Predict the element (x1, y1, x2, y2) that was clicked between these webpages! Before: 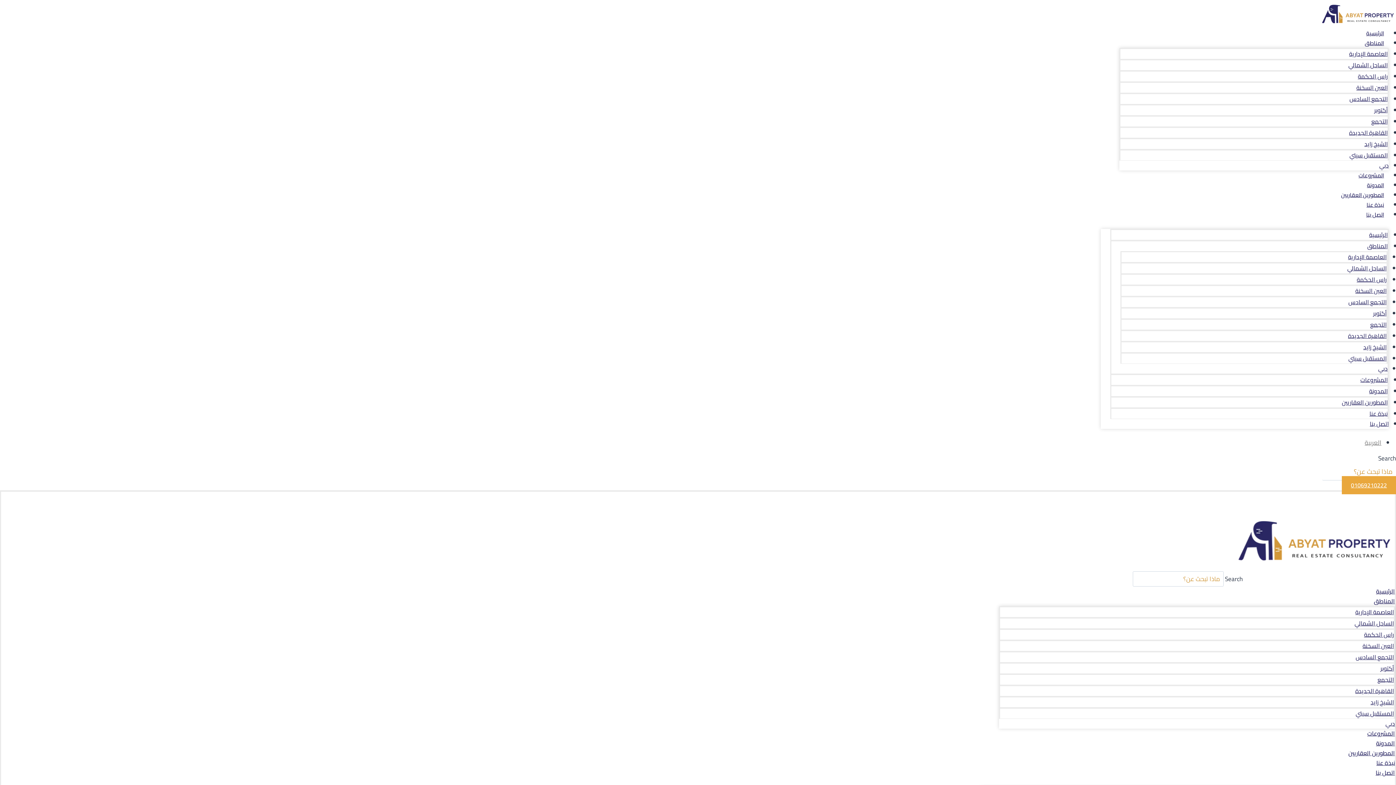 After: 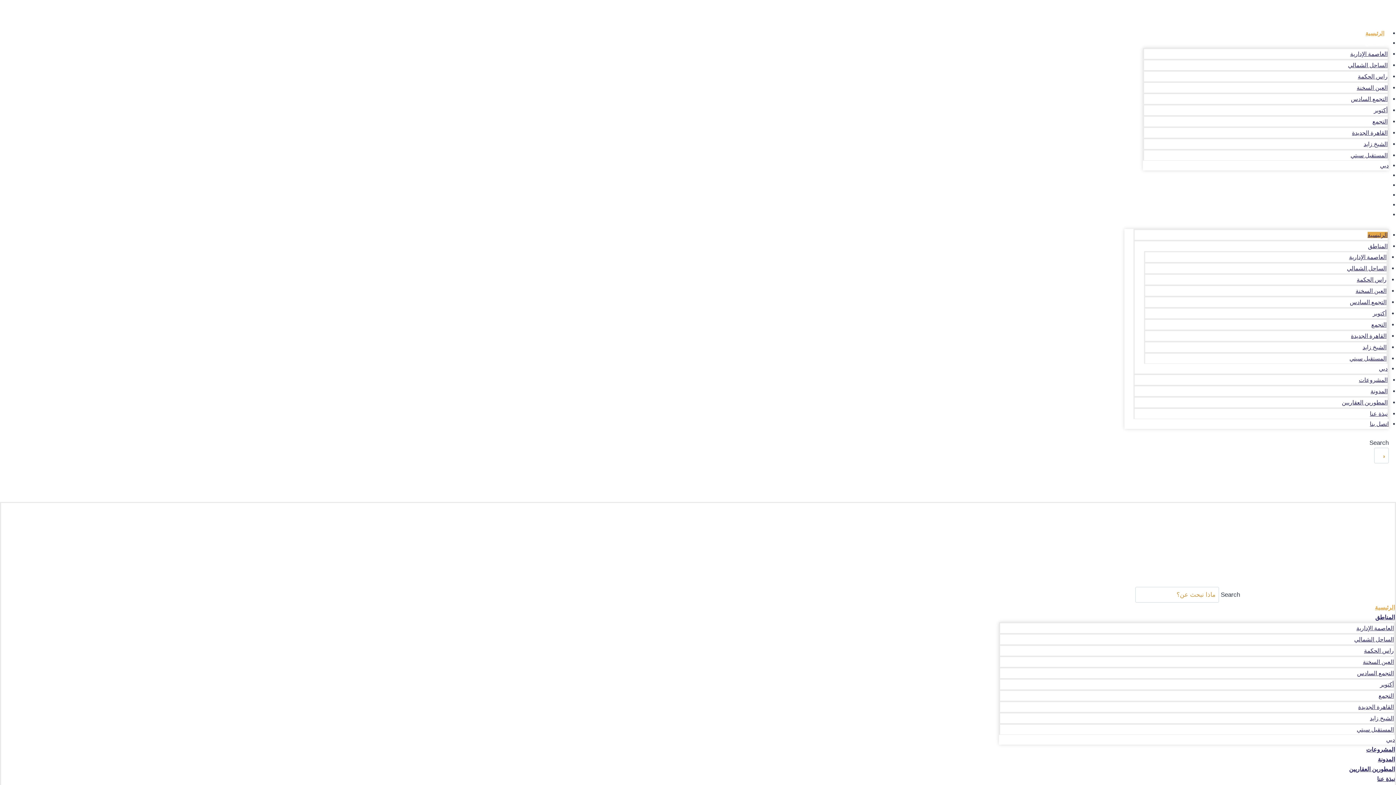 Action: bbox: (1306, 0, 1396, 28)